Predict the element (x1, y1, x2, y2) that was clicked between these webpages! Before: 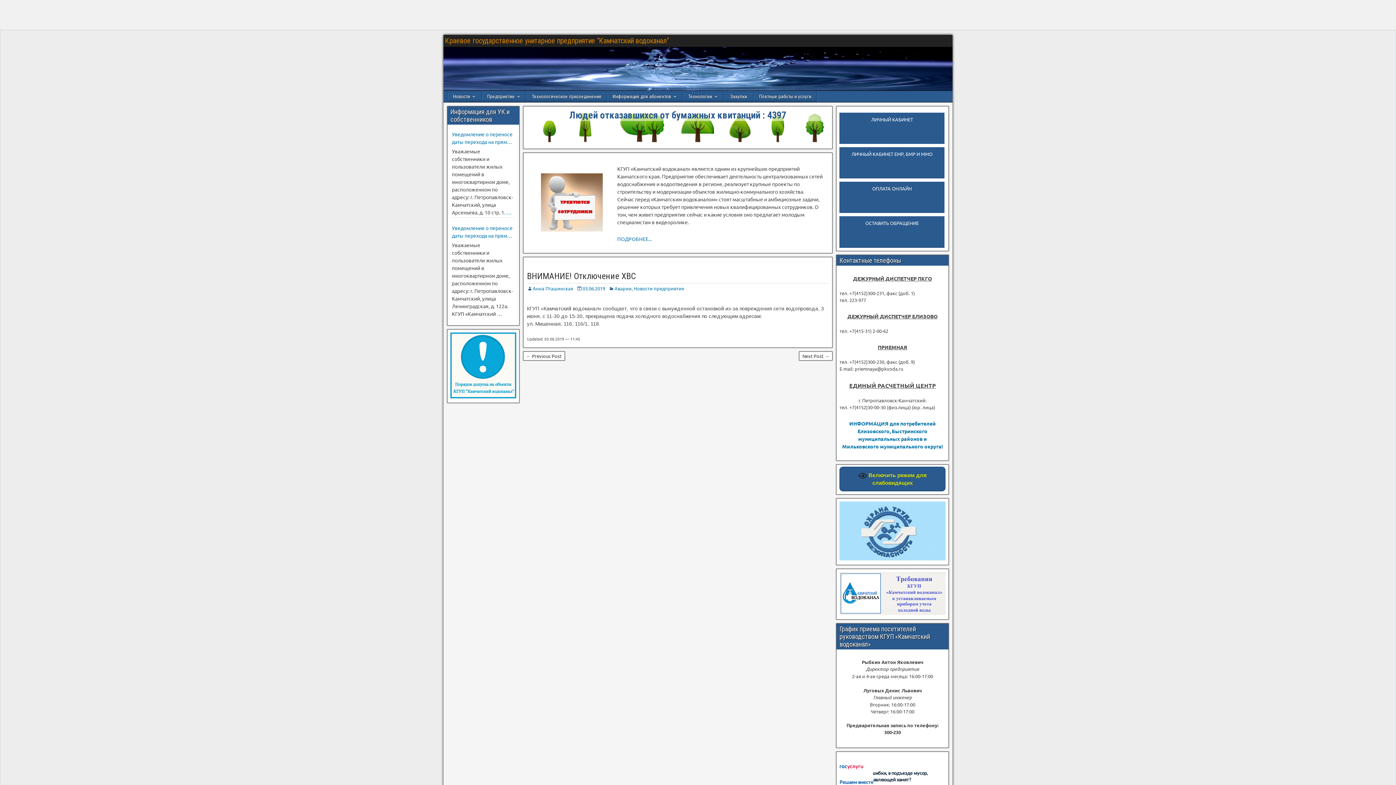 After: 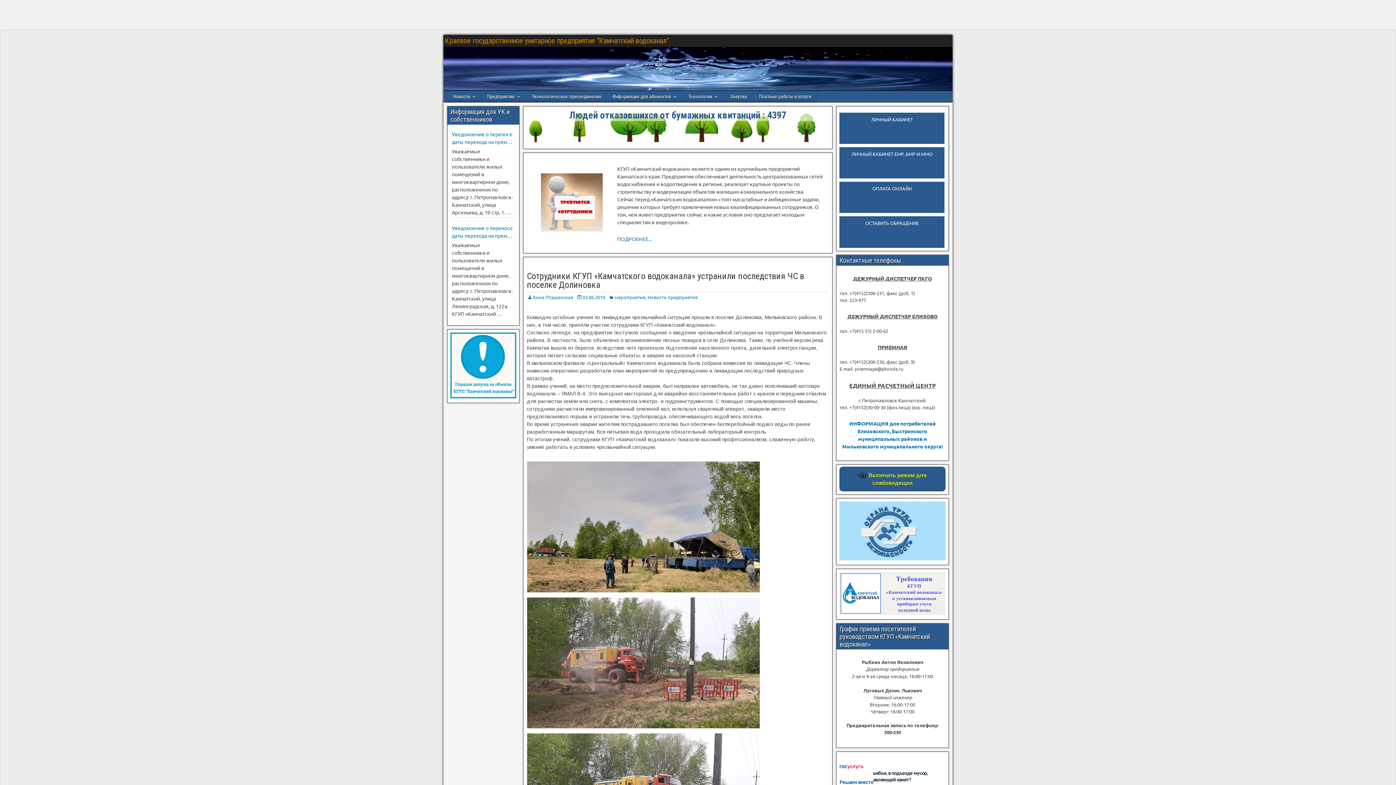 Action: label: Next Post → bbox: (799, 351, 832, 360)